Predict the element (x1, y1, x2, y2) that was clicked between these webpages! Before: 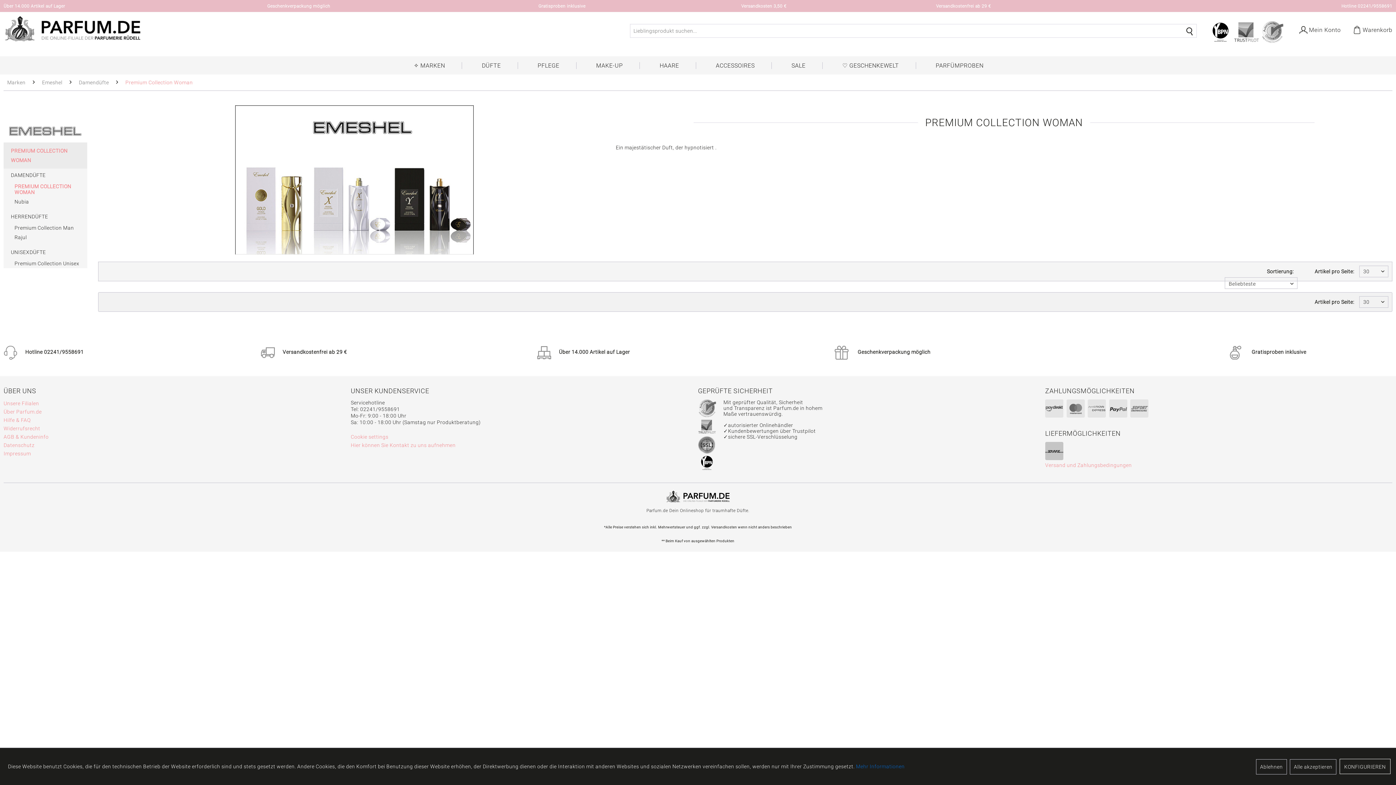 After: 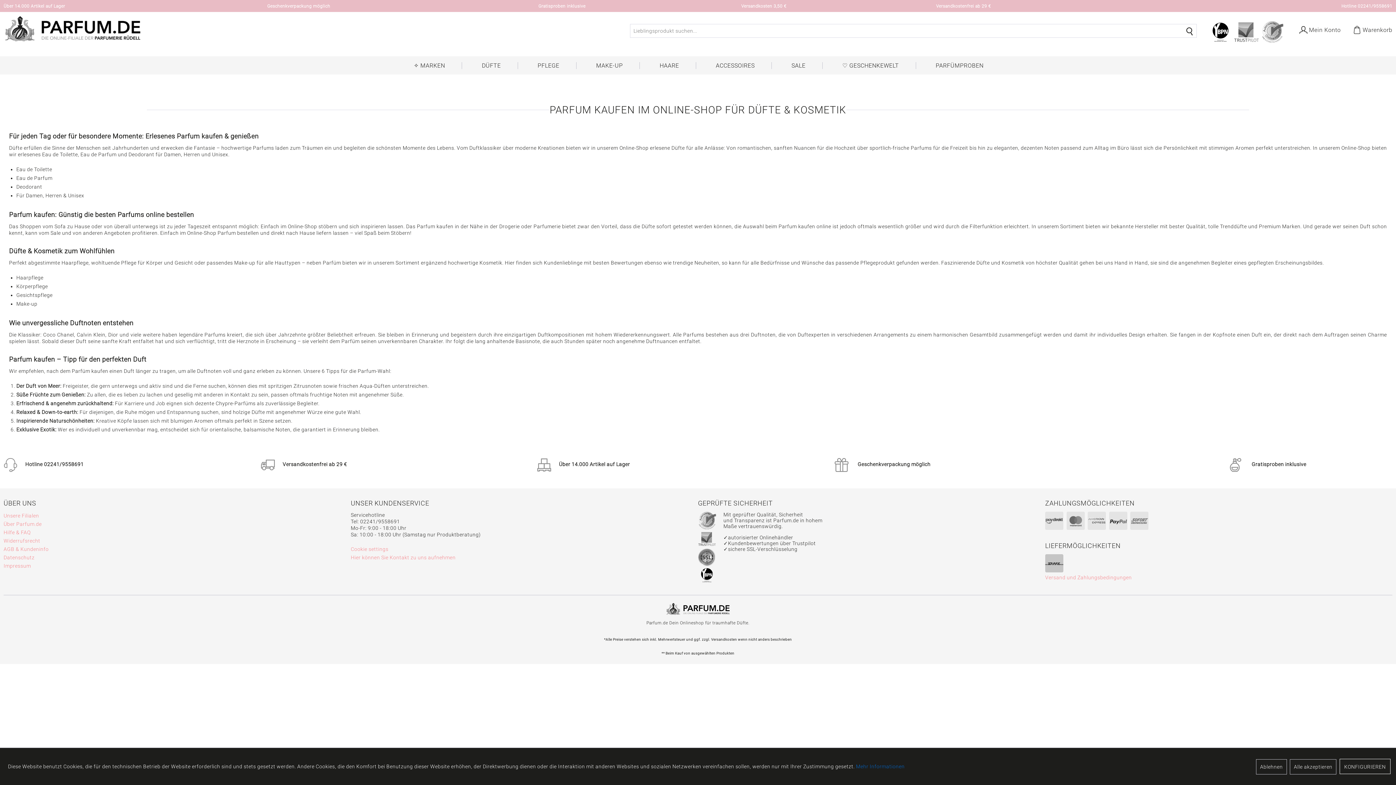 Action: bbox: (4, 15, 140, 45)